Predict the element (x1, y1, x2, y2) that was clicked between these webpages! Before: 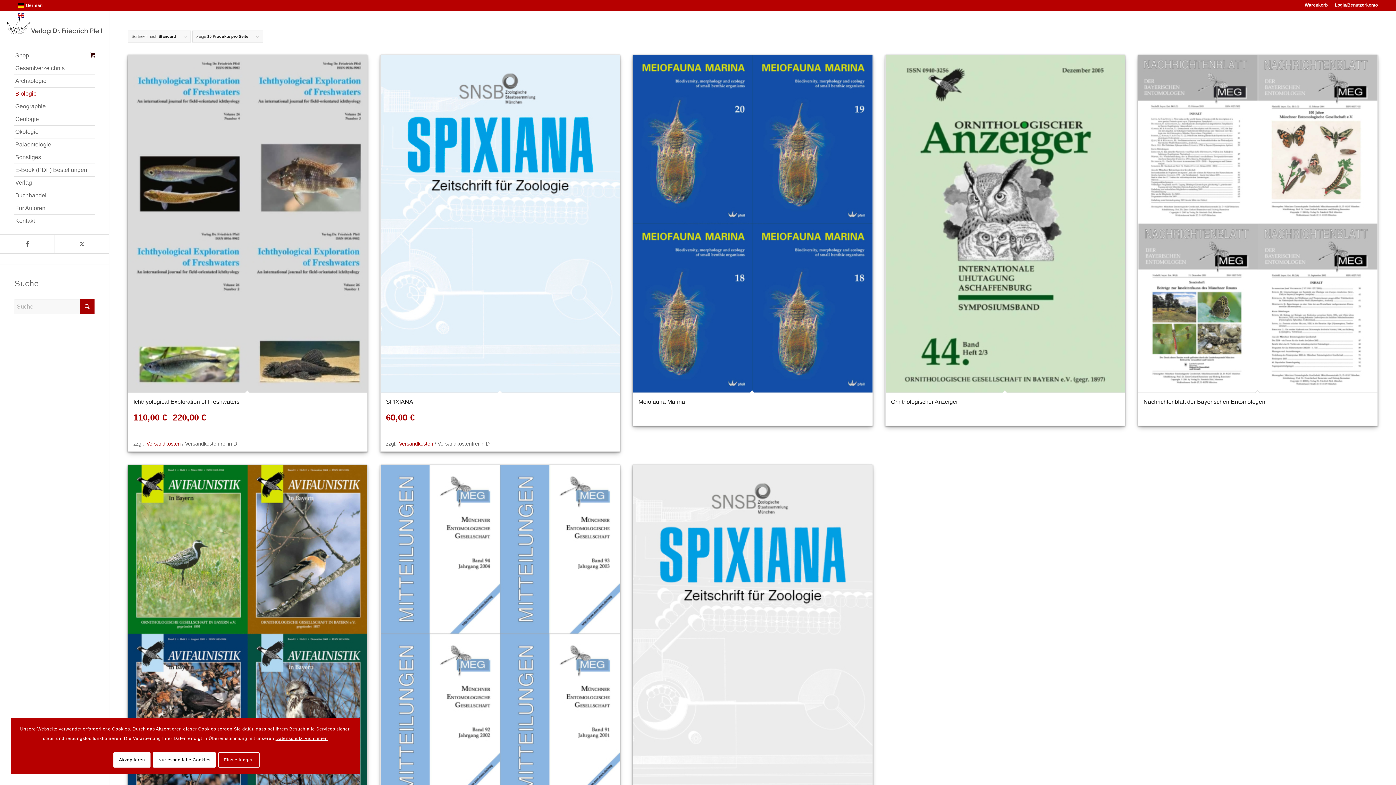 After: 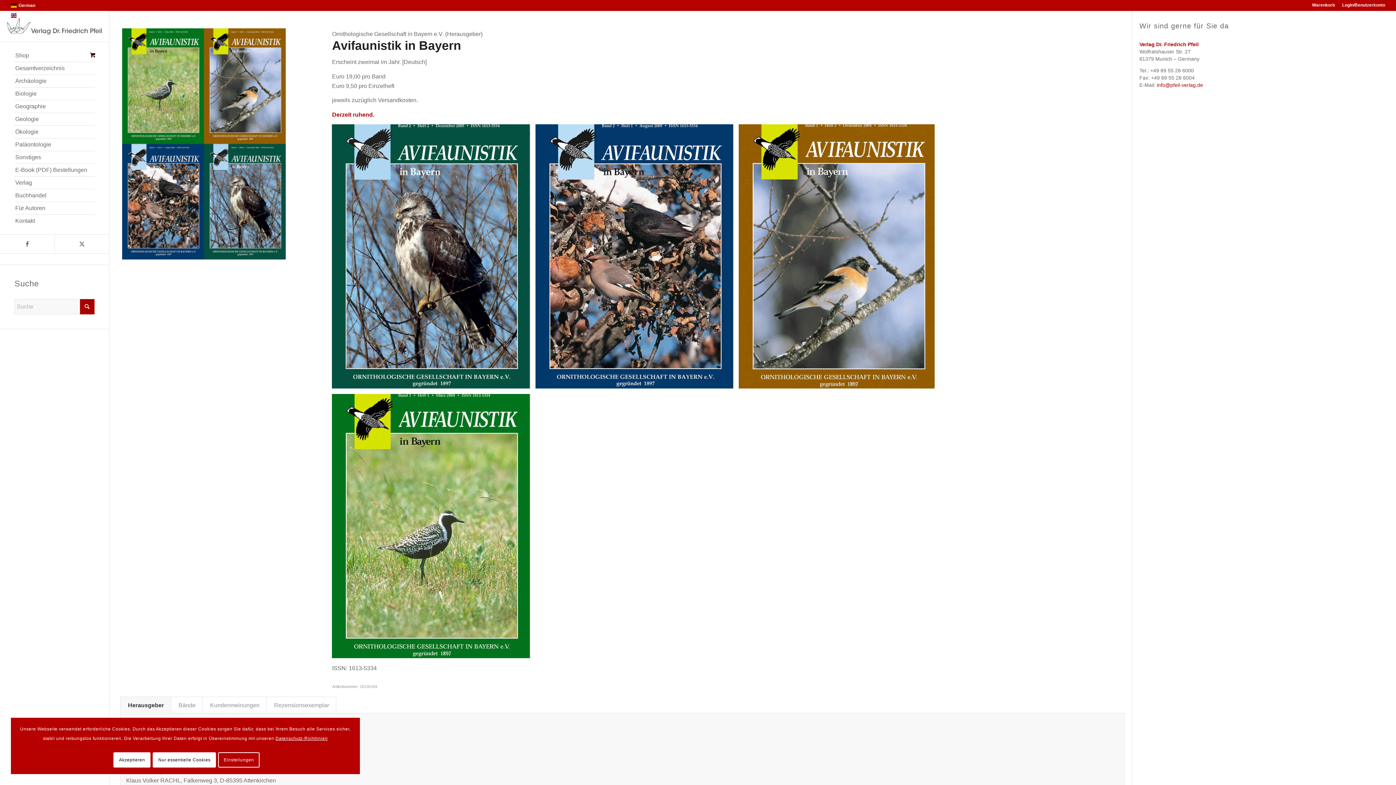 Action: label: Avifaunistik in Bayern bbox: (128, 464, 367, 836)